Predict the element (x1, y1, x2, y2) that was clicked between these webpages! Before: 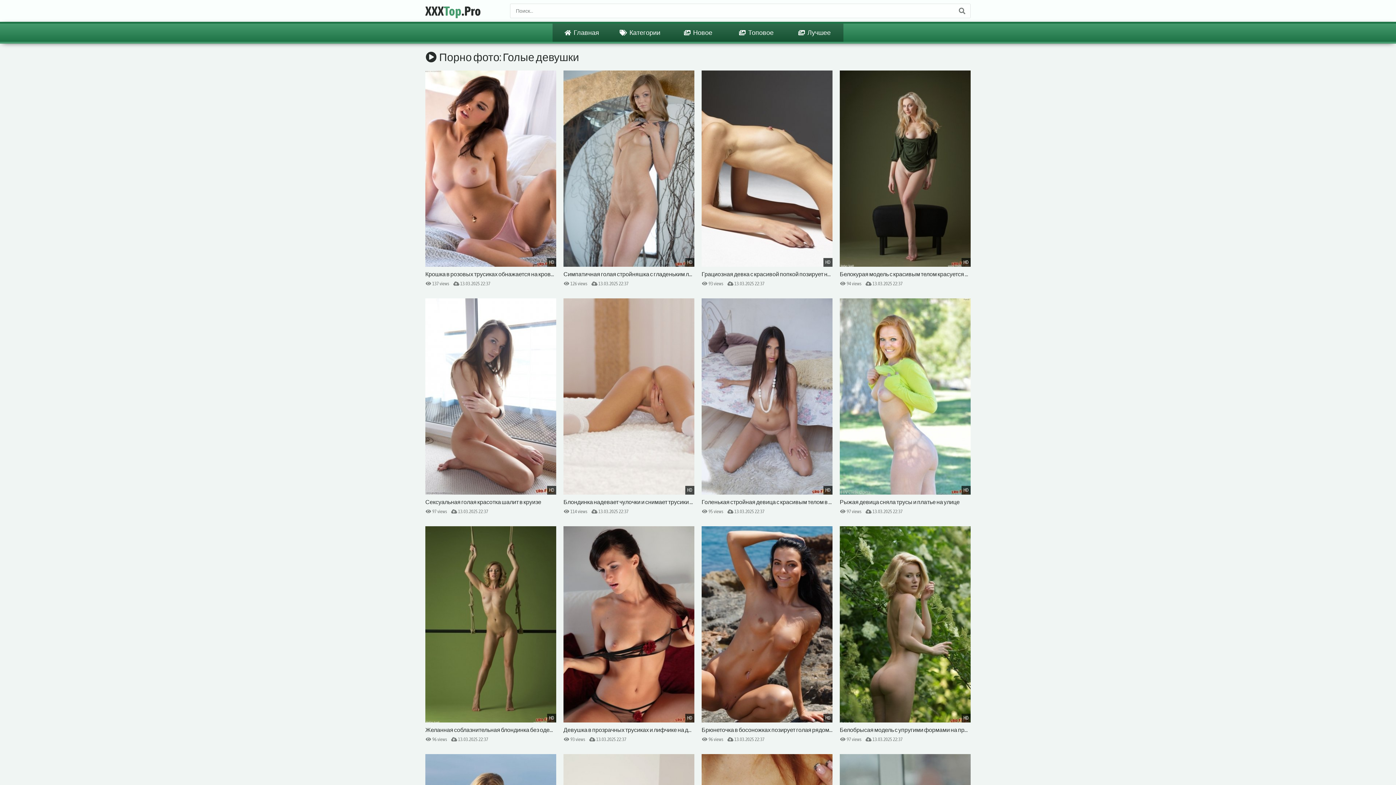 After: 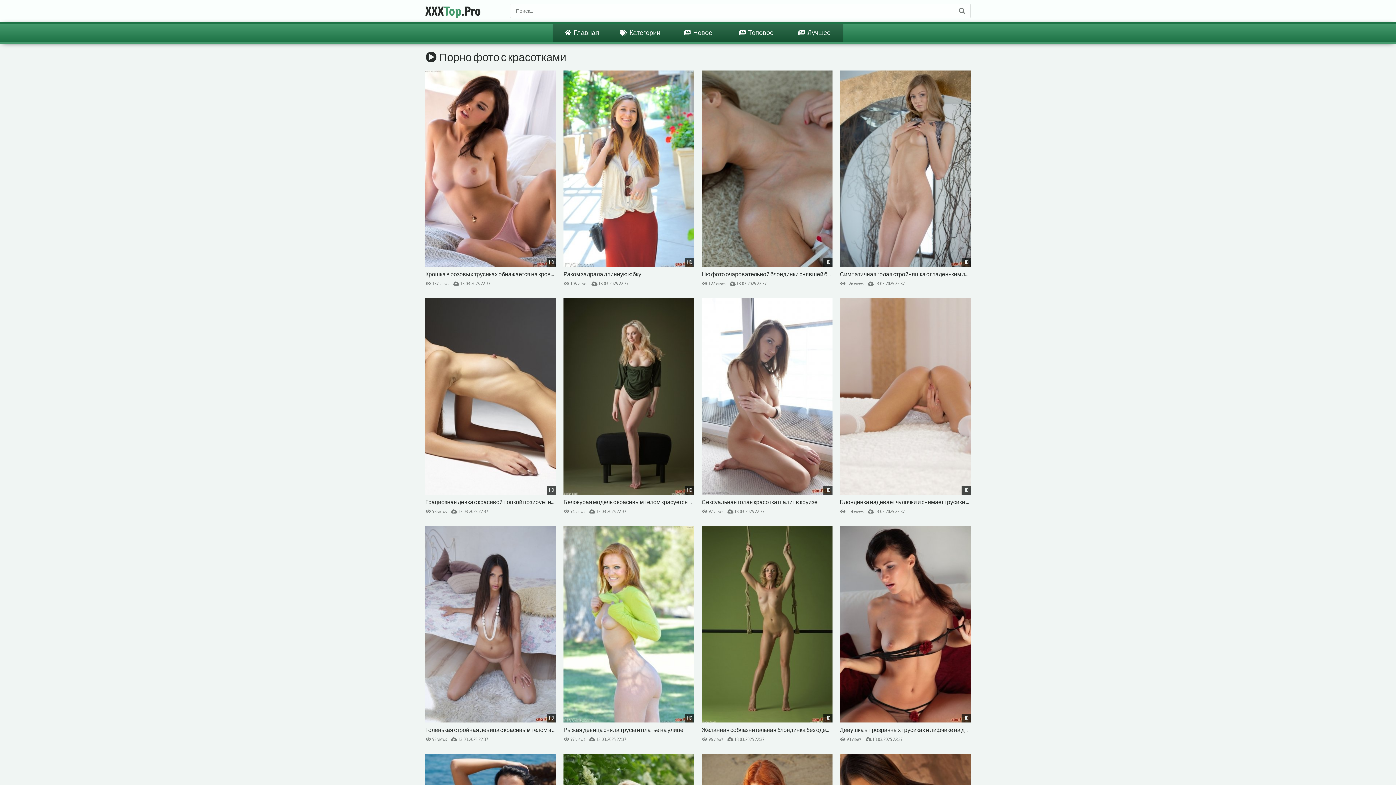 Action: label: XXXTop.Pro bbox: (425, 3, 481, 18)